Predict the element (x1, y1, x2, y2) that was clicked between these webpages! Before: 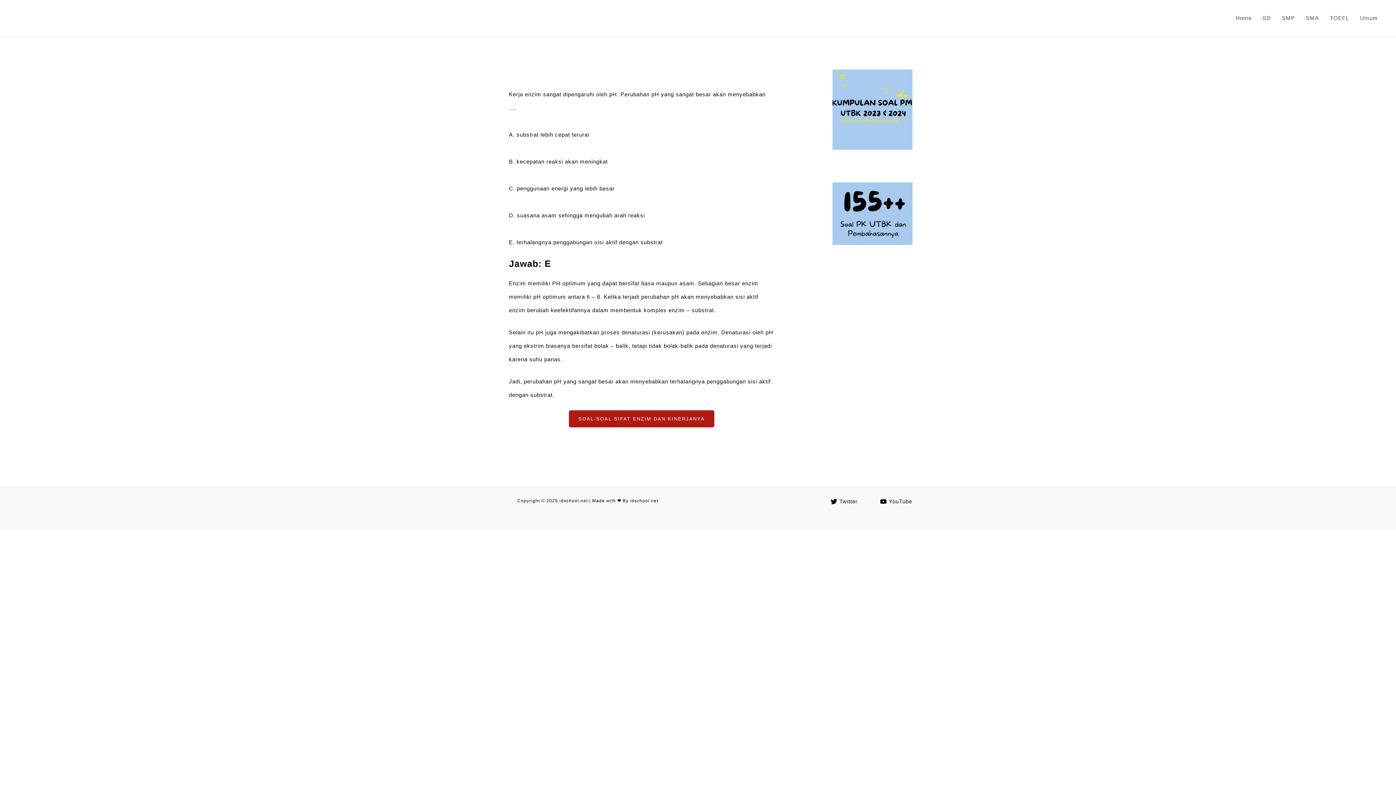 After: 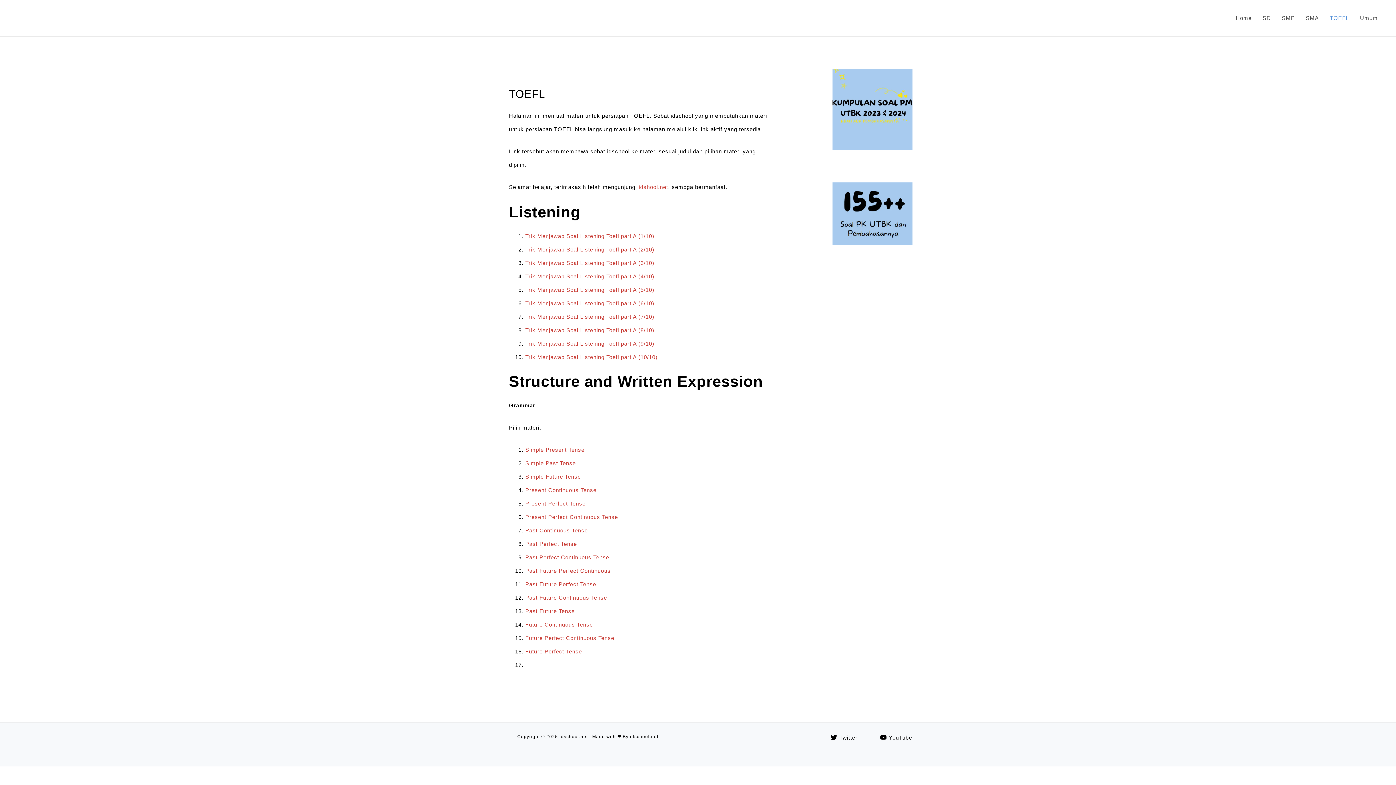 Action: bbox: (1324, 0, 1354, 36) label: TOEFL